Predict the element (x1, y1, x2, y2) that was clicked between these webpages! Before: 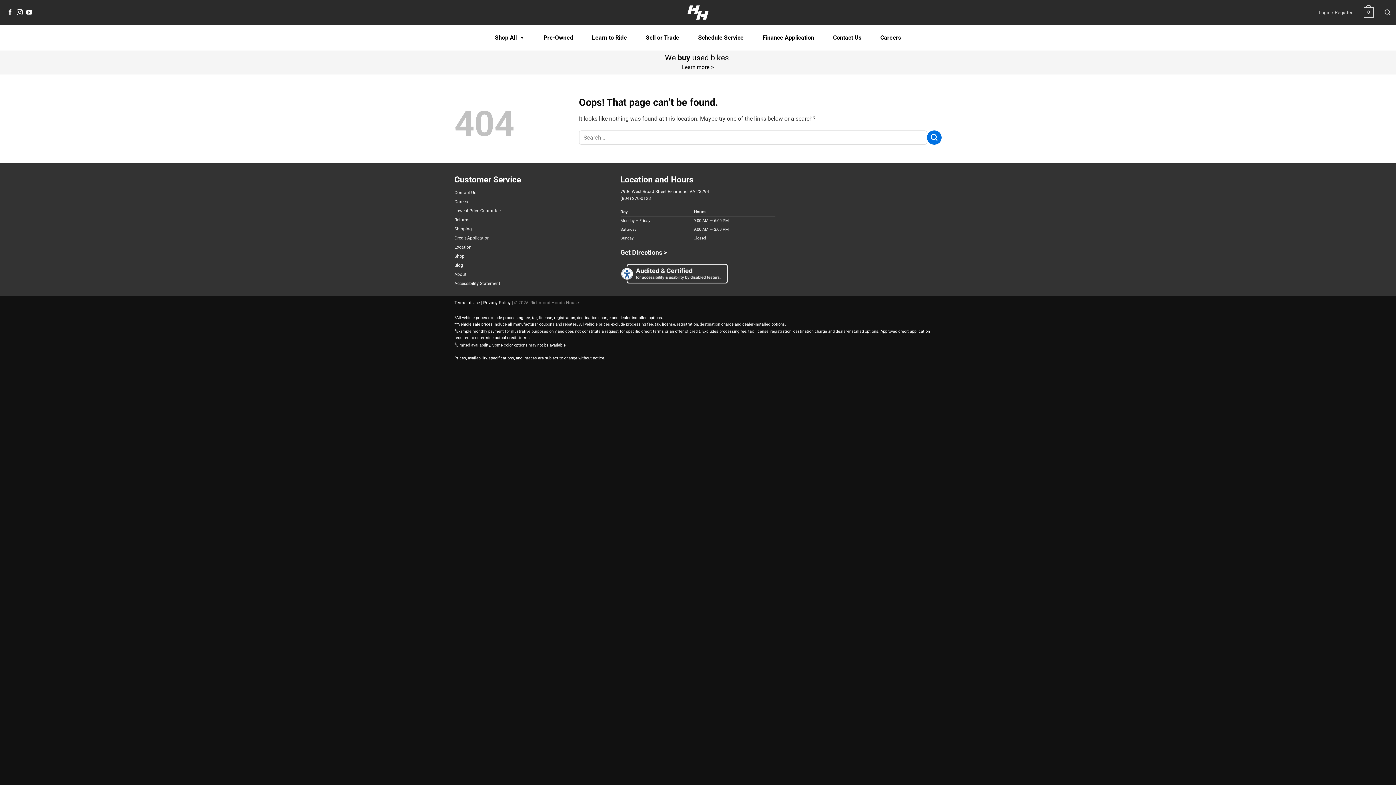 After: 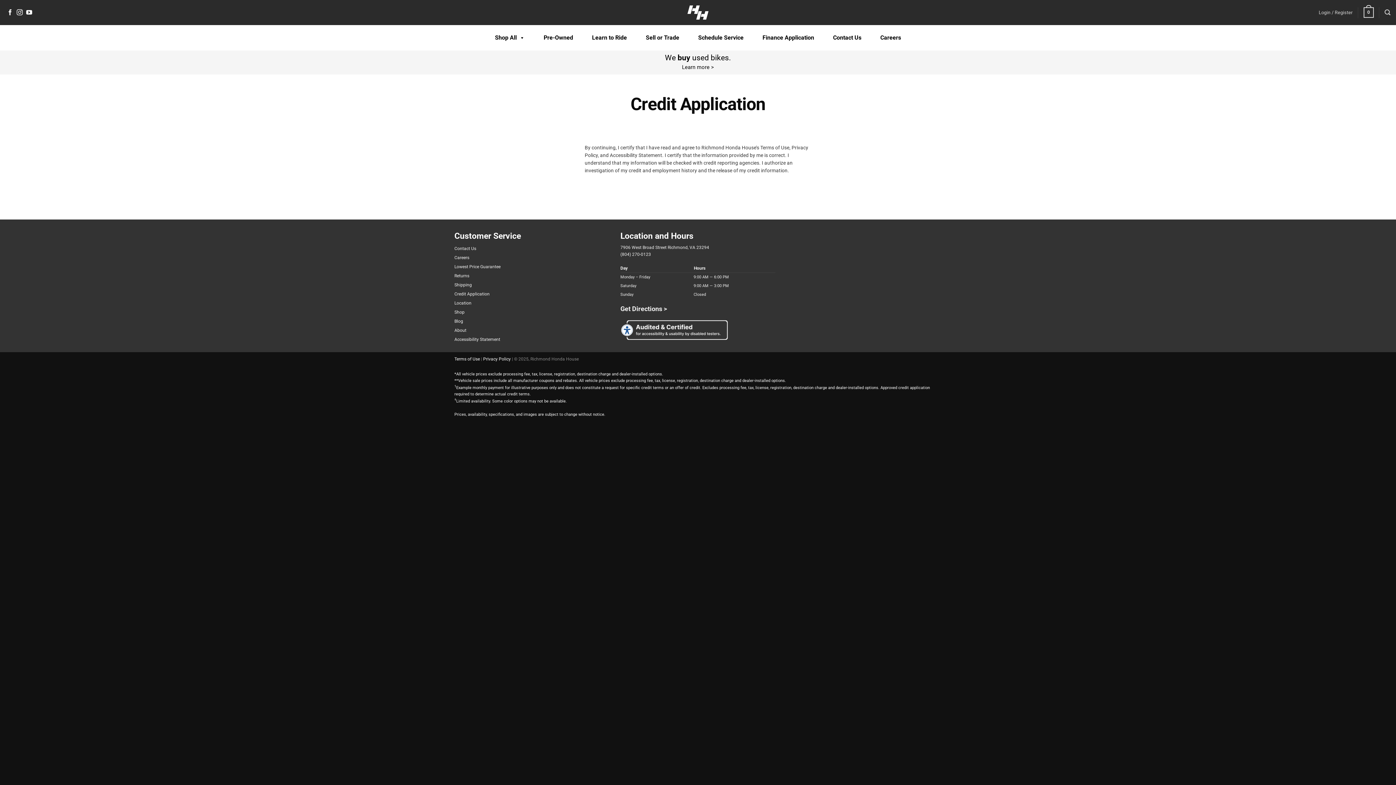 Action: bbox: (753, 30, 823, 45) label: Finance Application